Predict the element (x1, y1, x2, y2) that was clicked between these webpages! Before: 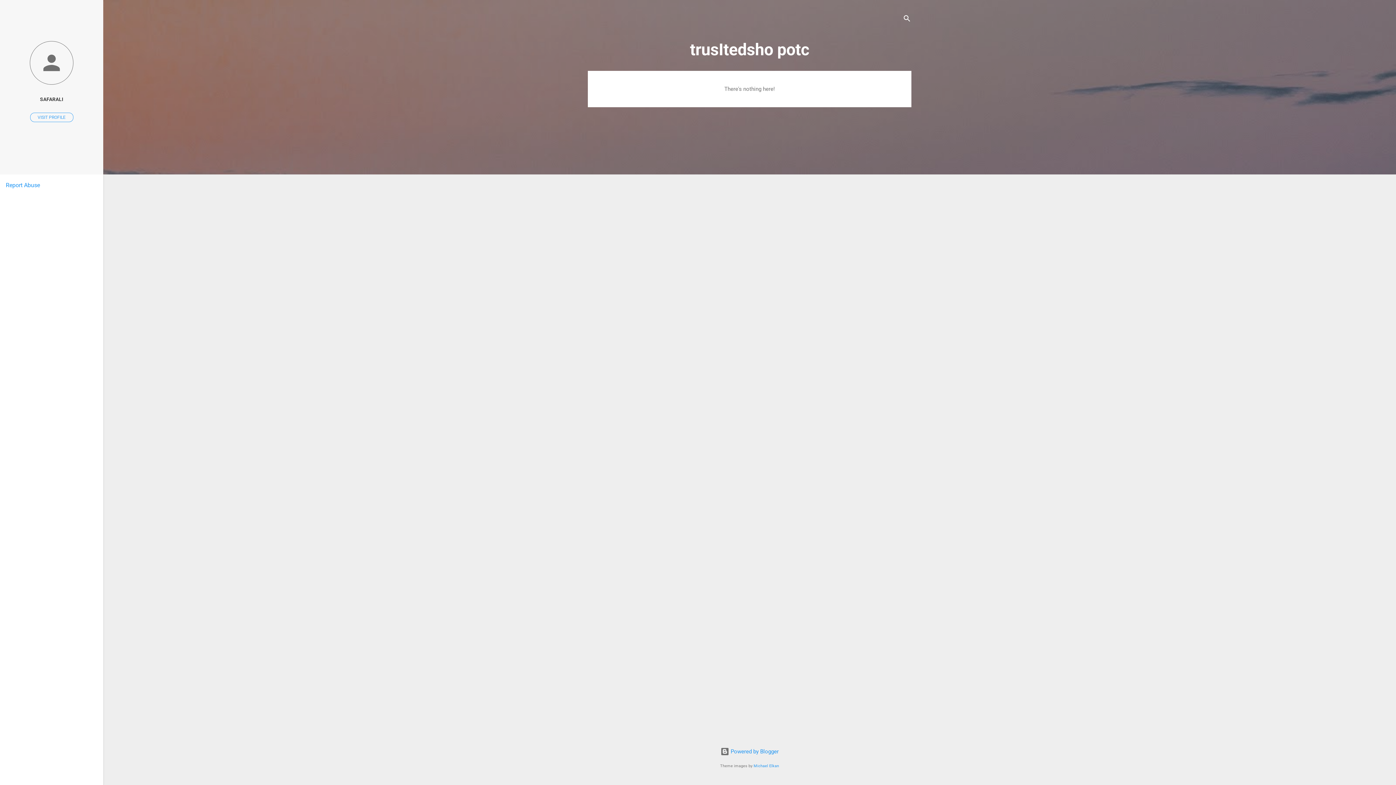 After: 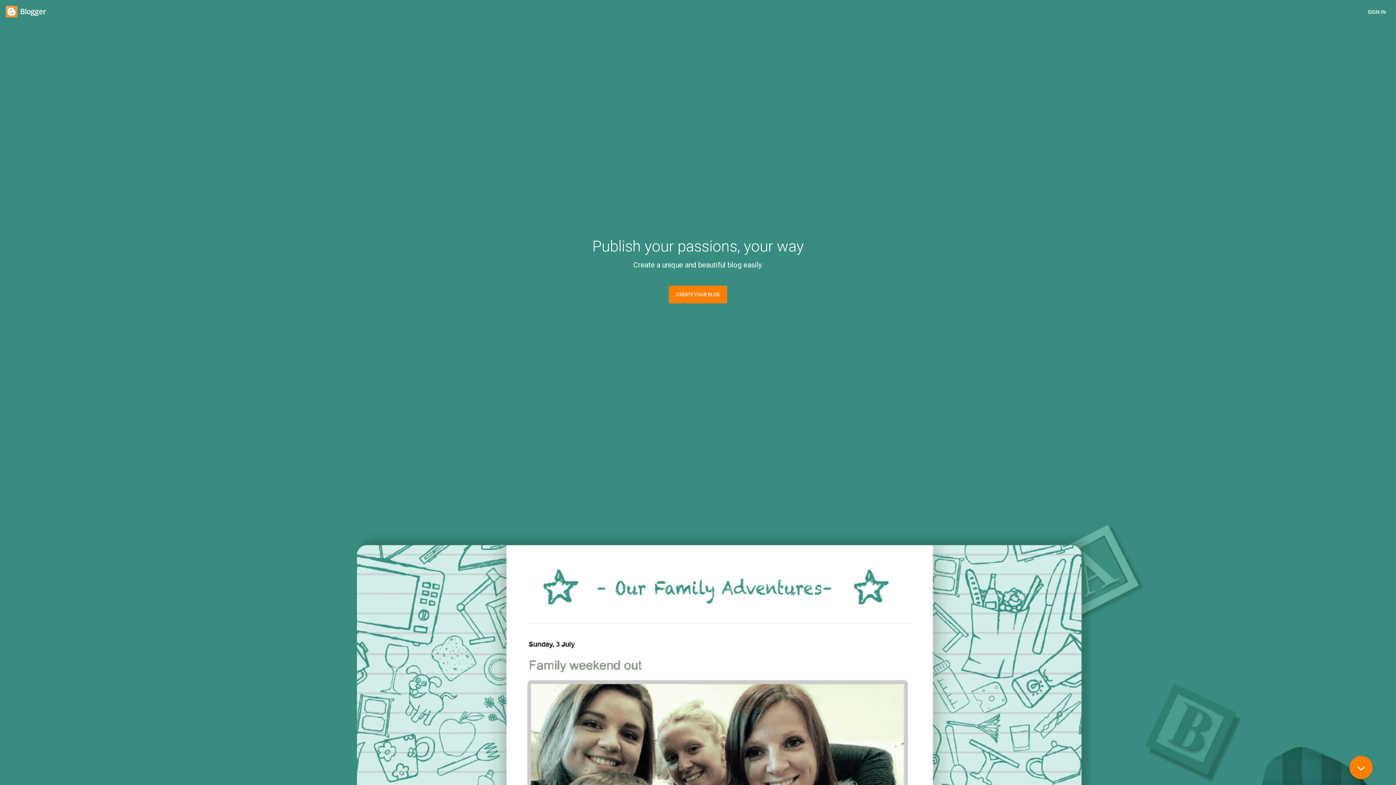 Action: bbox: (720, 748, 778, 755) label:  Powered by Blogger